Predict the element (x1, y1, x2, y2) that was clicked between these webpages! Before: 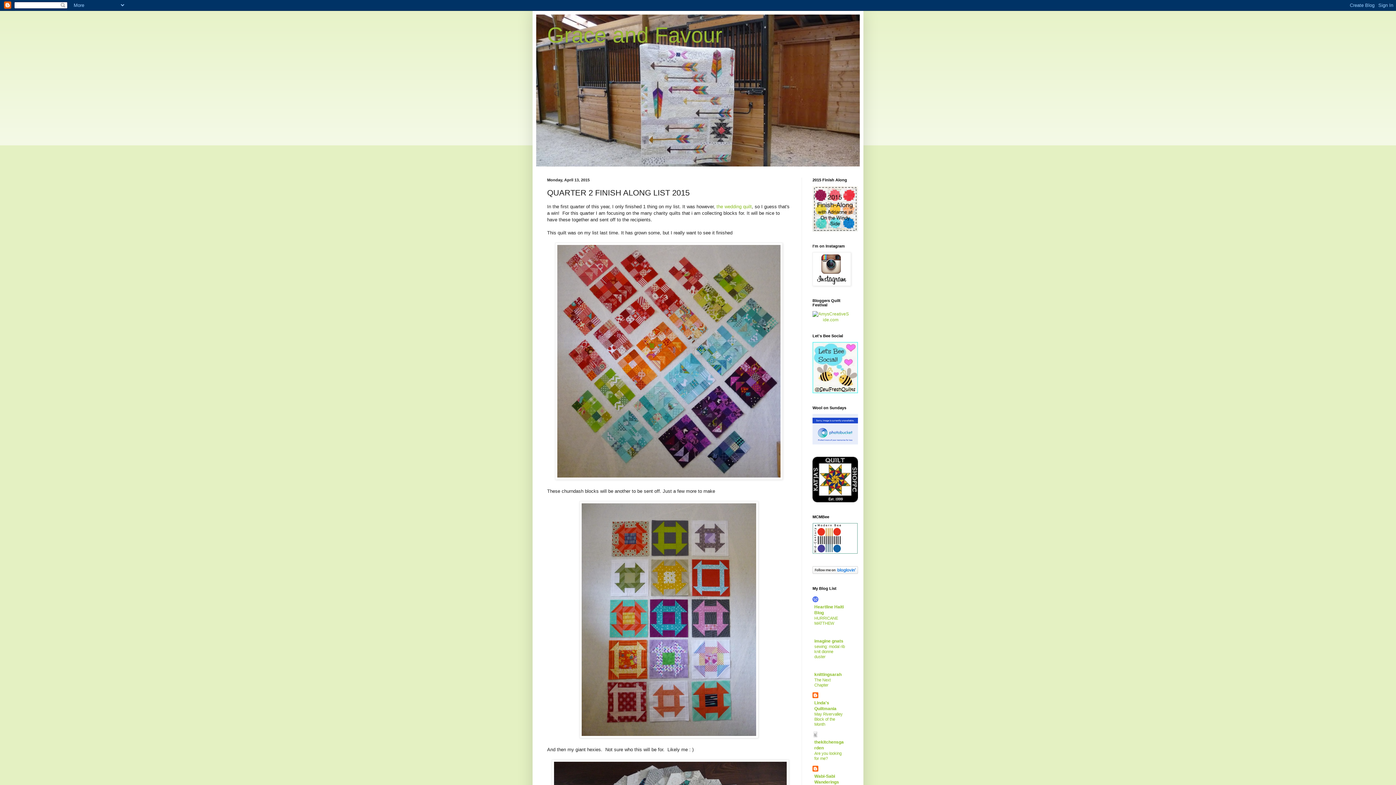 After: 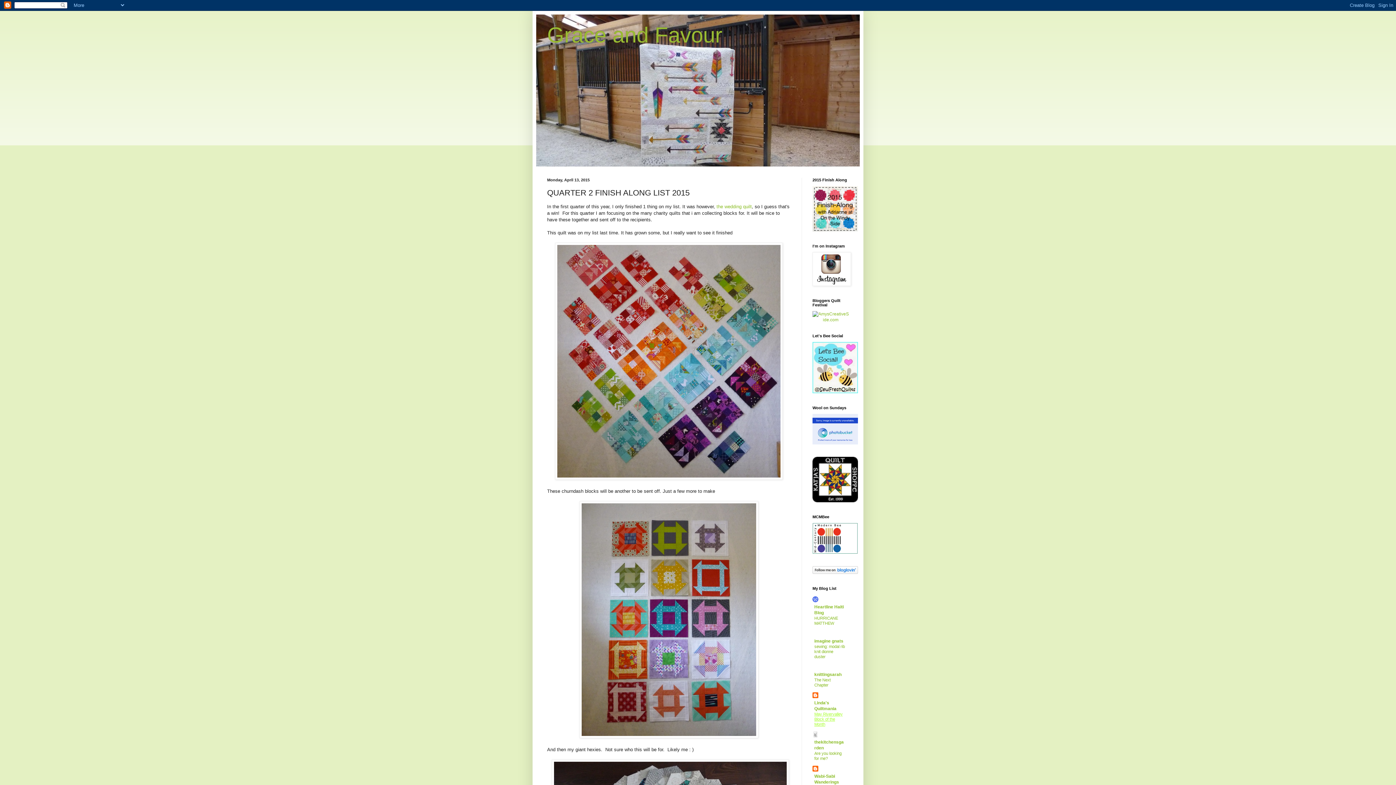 Action: label: May Rivervalley Block of the Month bbox: (814, 712, 842, 726)